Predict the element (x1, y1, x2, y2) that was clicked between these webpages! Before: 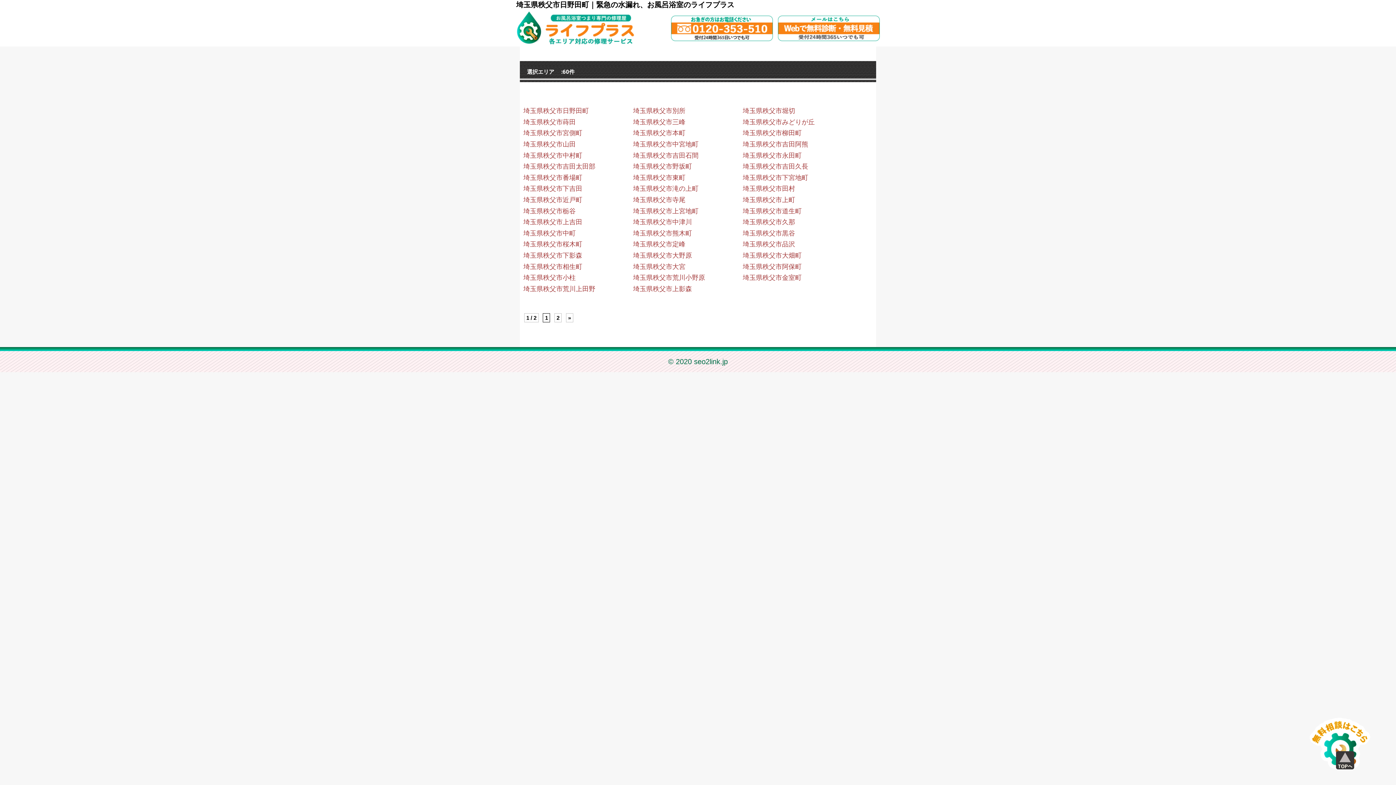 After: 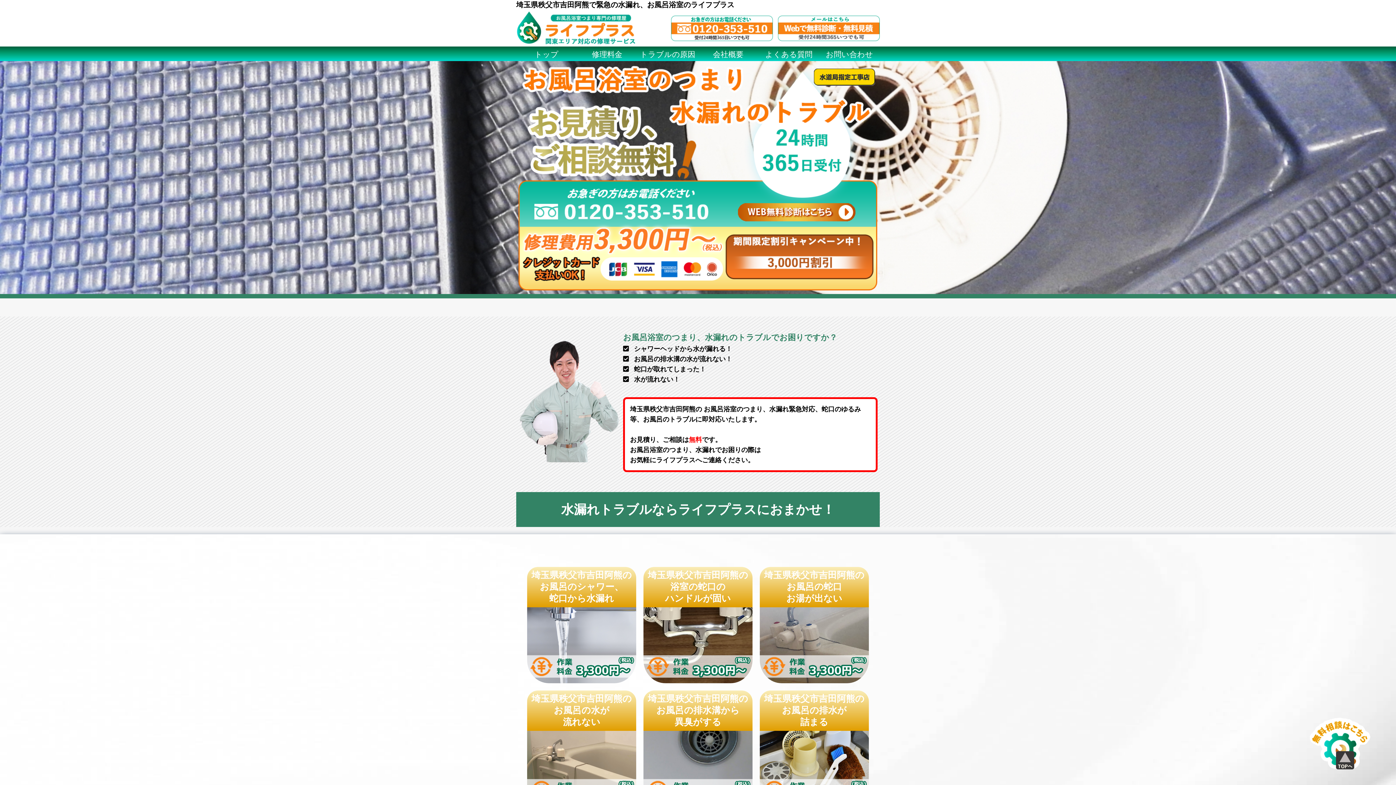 Action: label: 埼玉県秩父市吉田阿熊 bbox: (742, 140, 808, 147)